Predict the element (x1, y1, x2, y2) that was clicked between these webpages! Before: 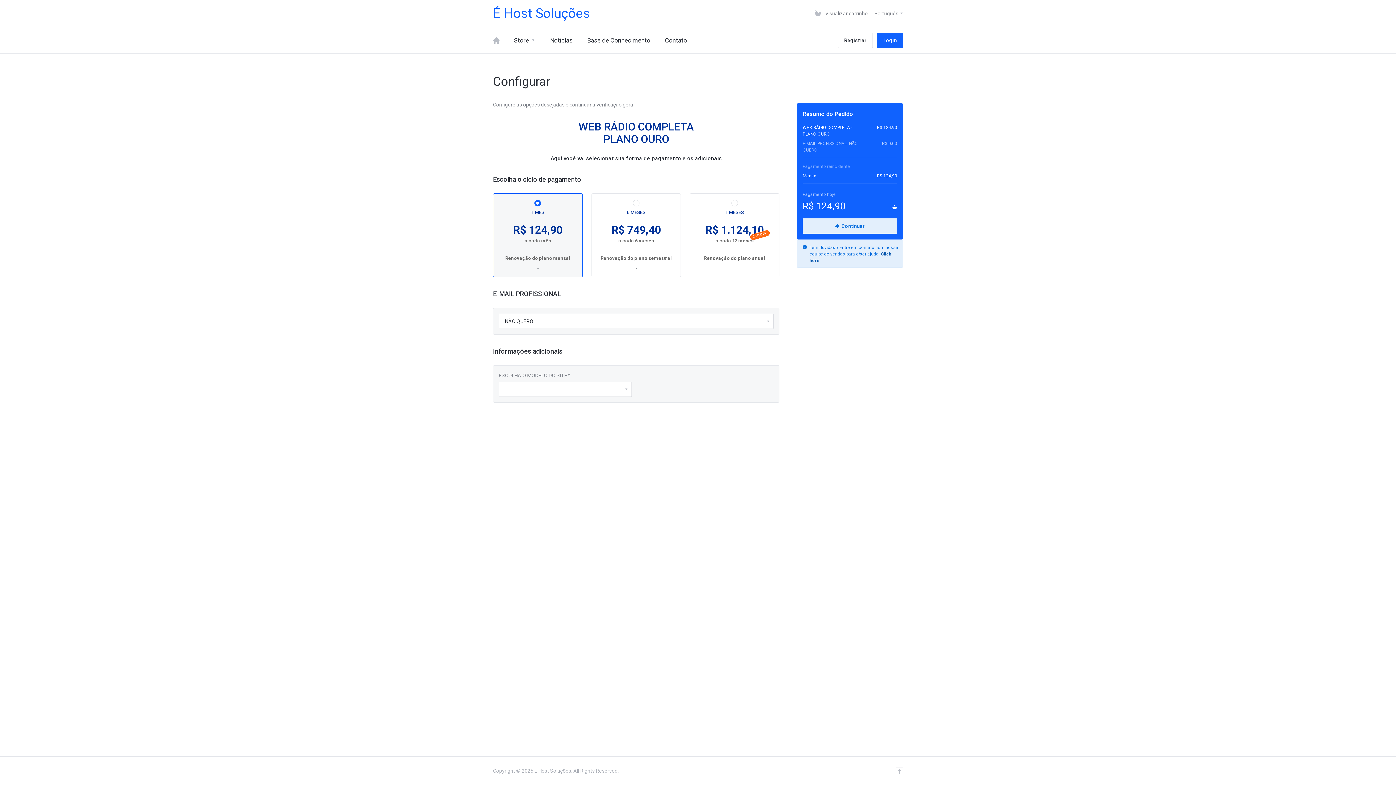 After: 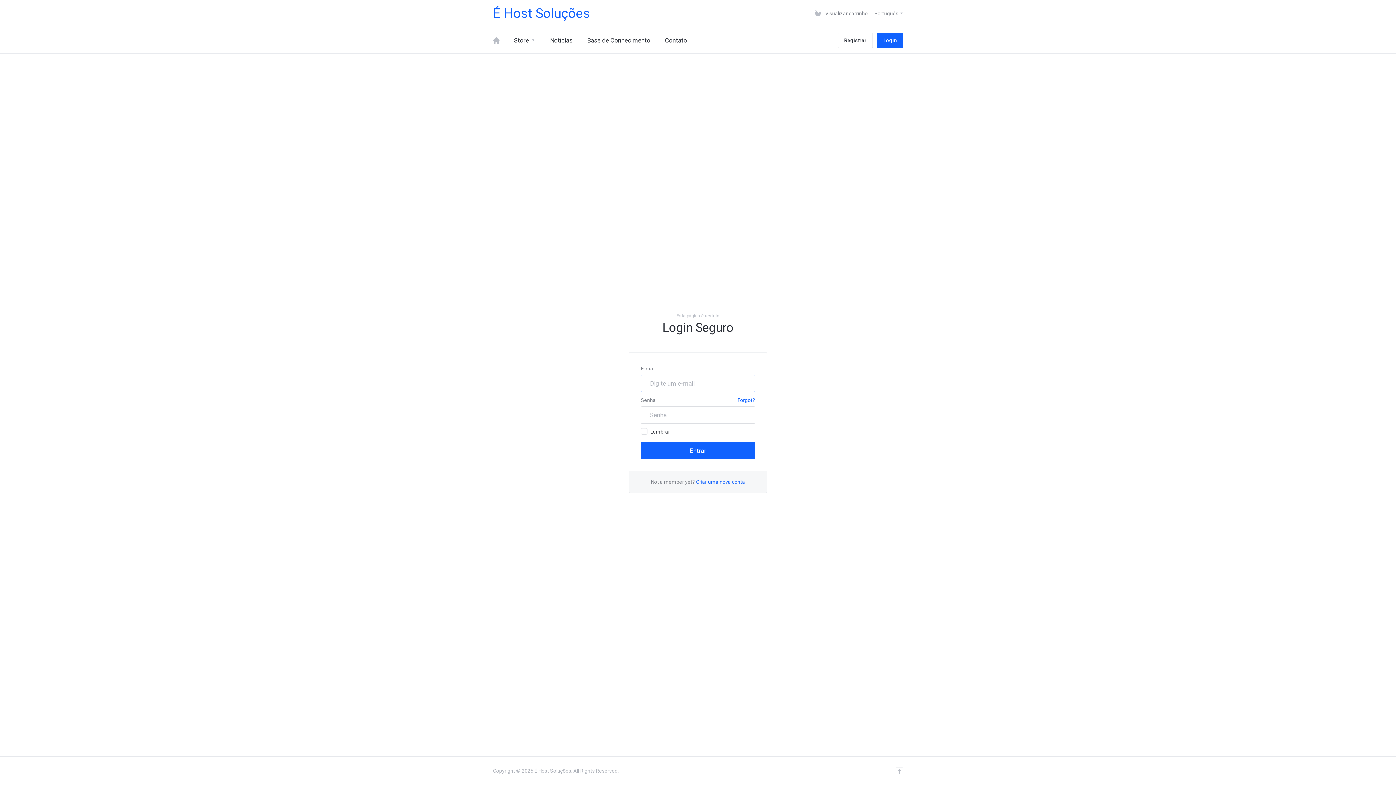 Action: bbox: (493, 4, 806, 22) label: É Host Soluções